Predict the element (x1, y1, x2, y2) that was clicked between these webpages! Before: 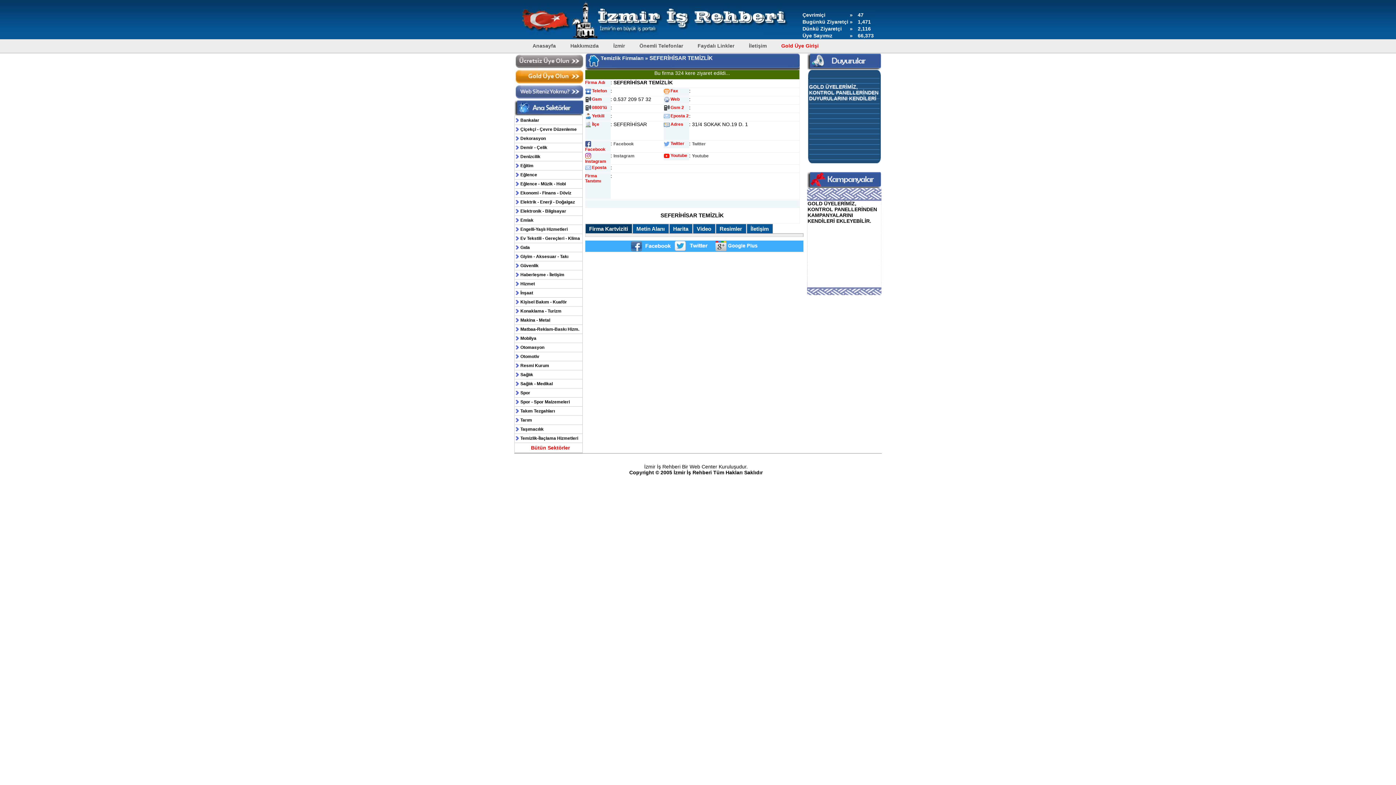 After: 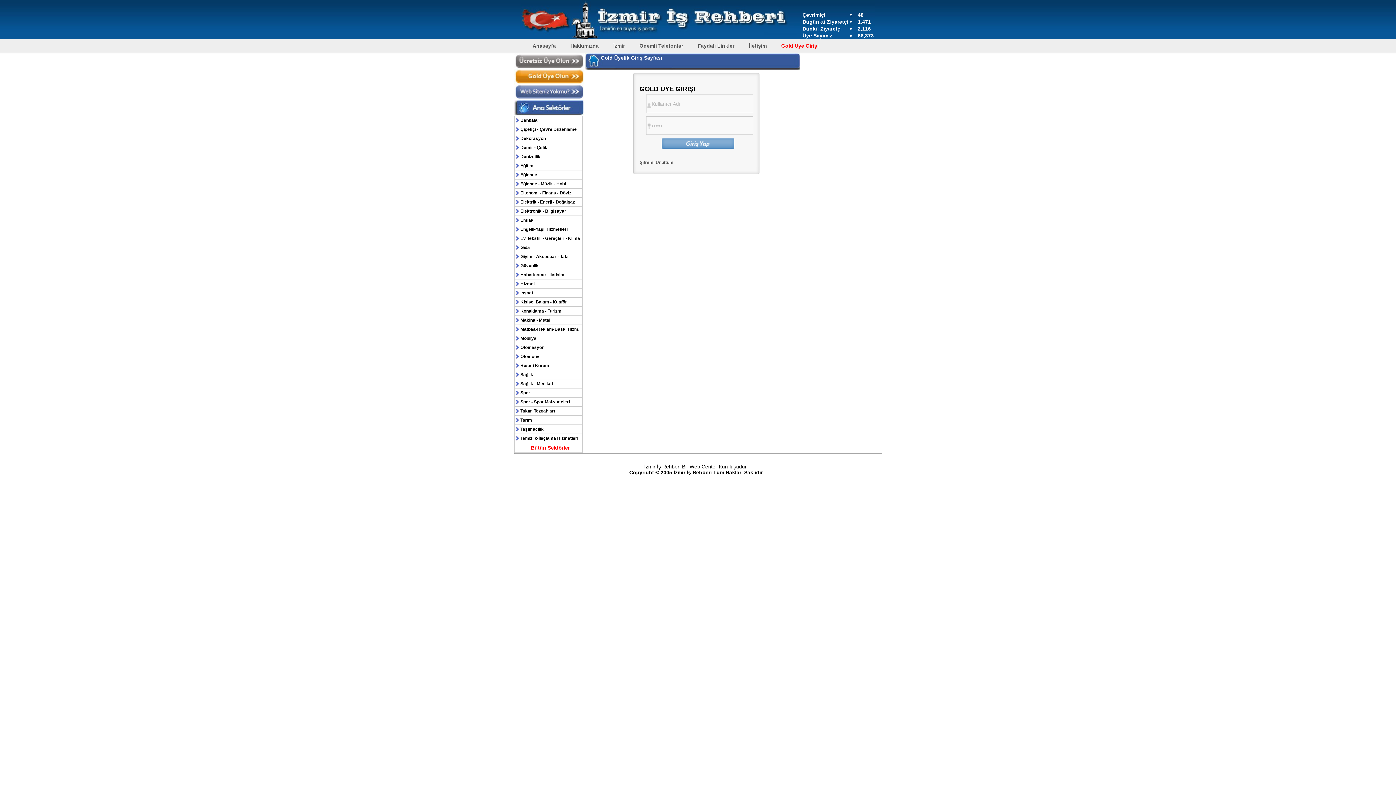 Action: label: Gold Üye Girişi bbox: (774, 39, 826, 52)